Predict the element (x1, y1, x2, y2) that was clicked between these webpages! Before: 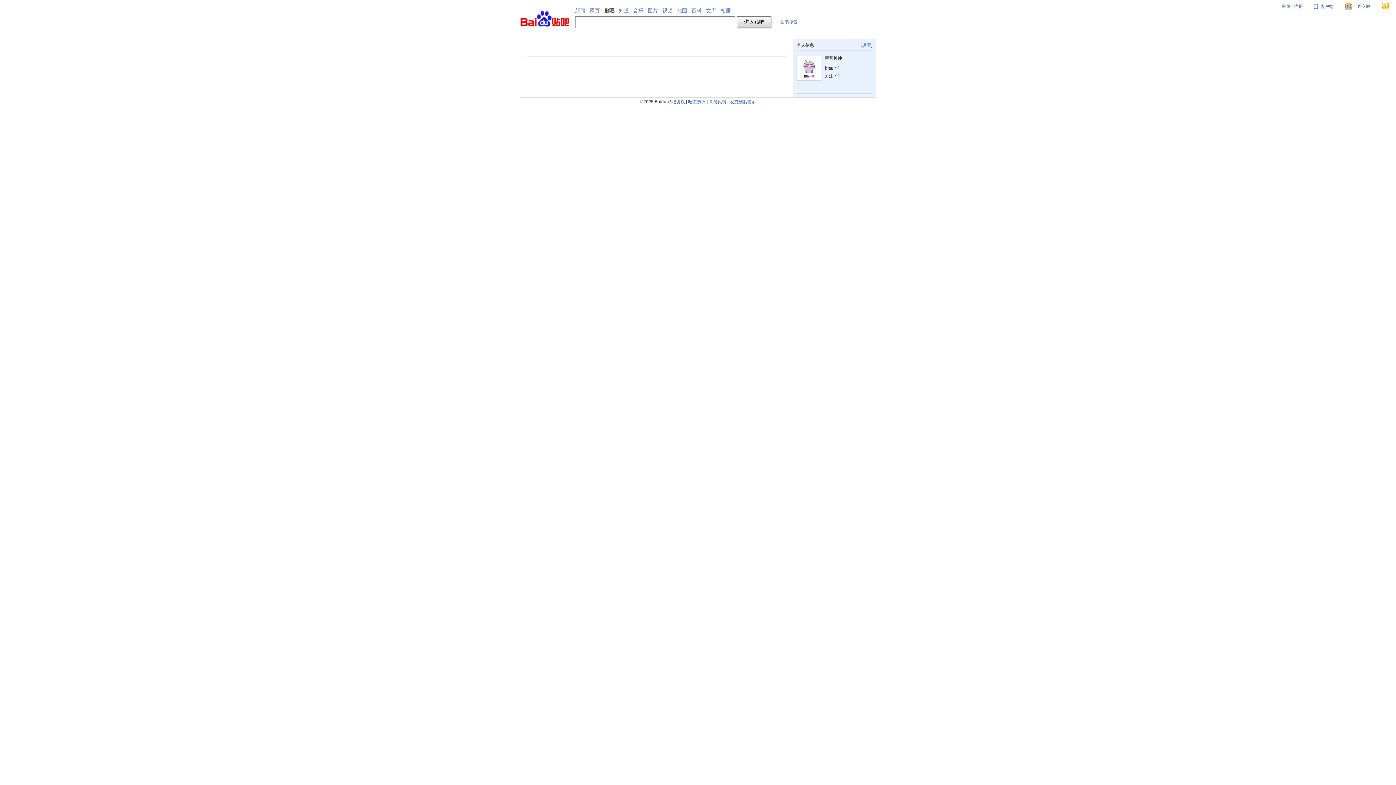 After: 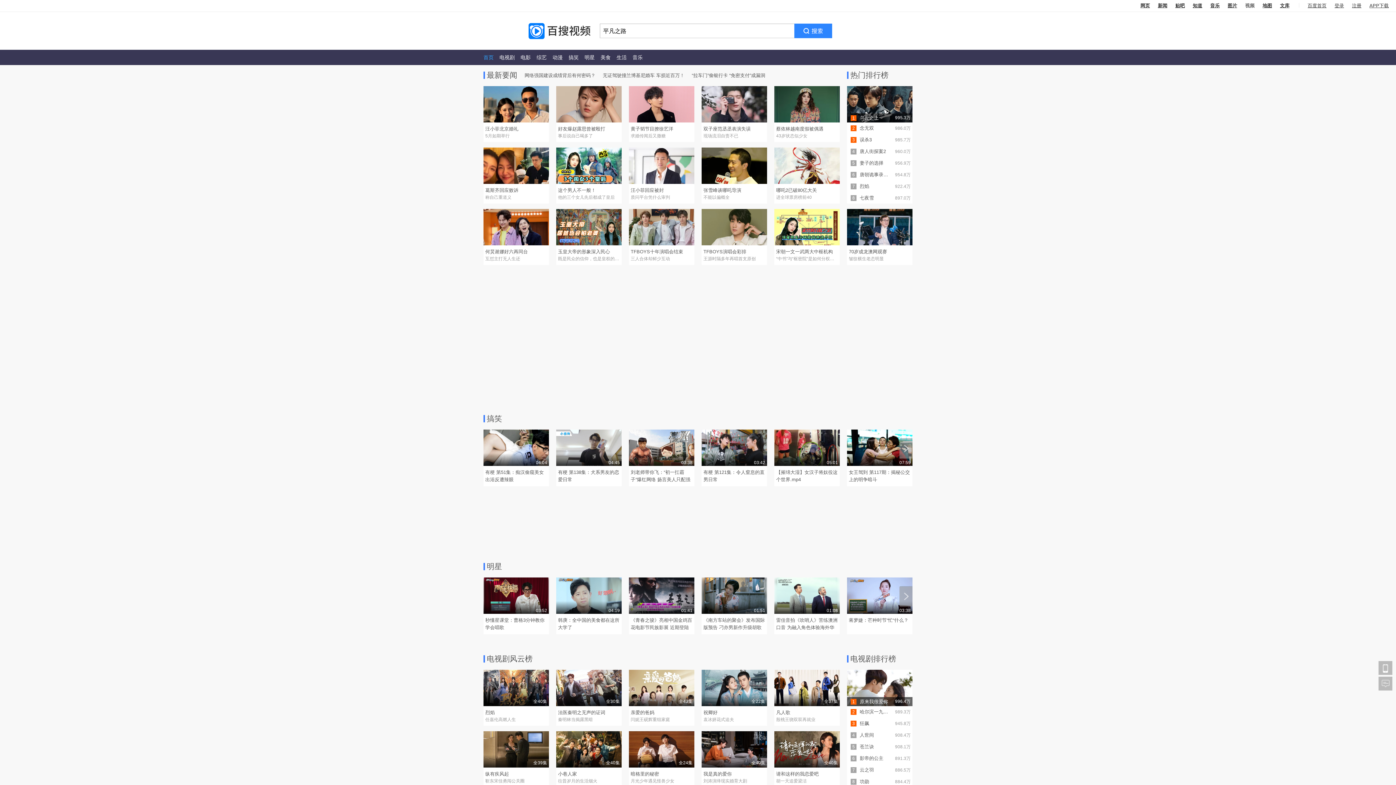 Action: label: 视频 bbox: (662, 7, 672, 13)